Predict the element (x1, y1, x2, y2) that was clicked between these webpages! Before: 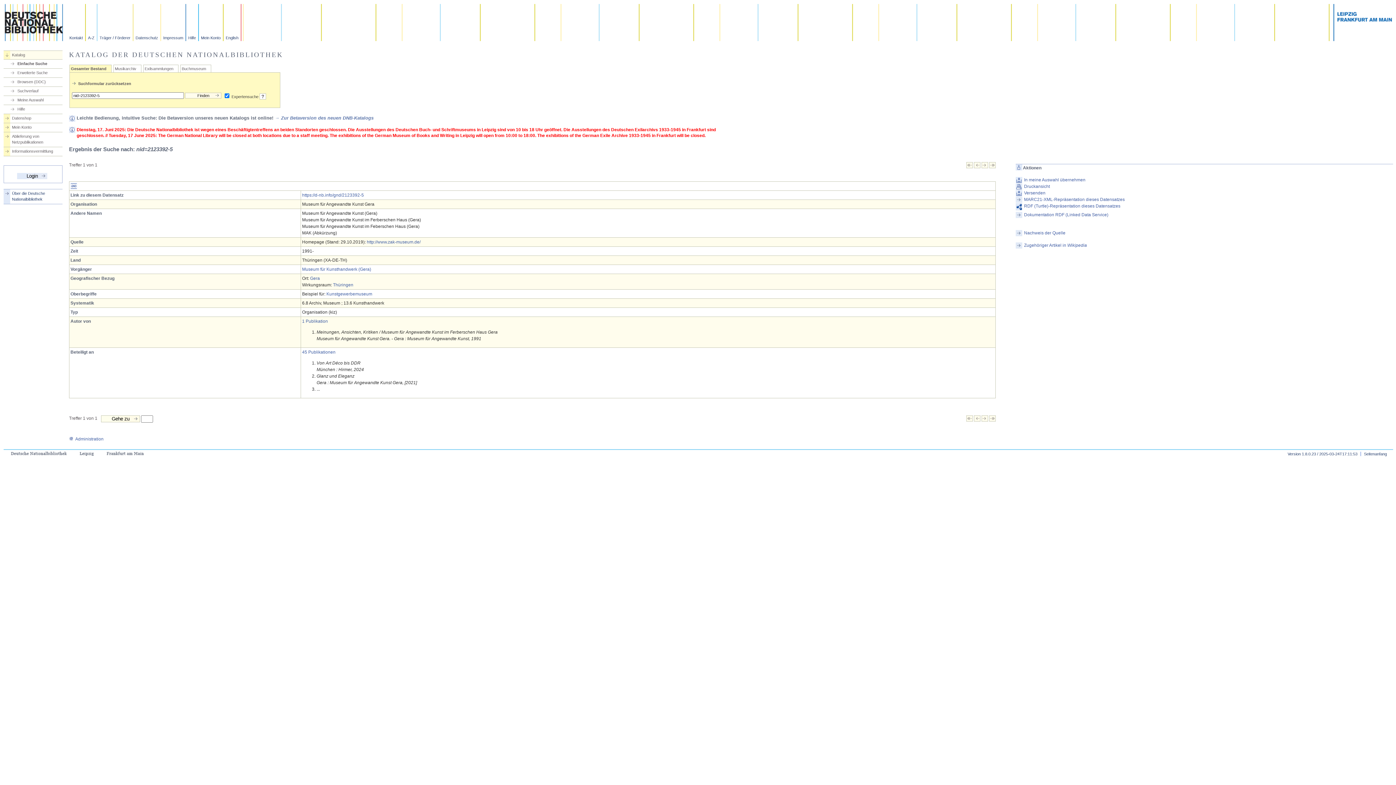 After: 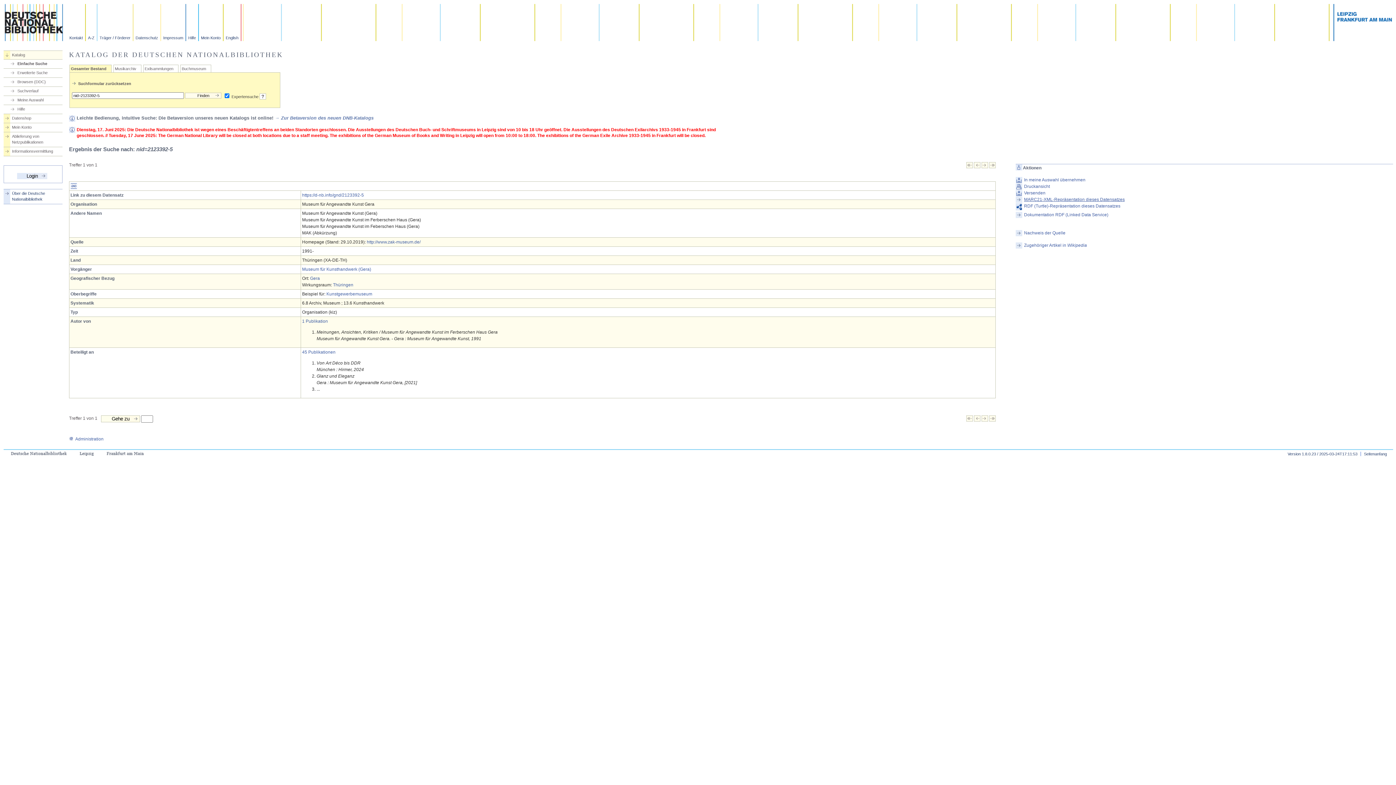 Action: bbox: (1015, 196, 1393, 202) label: MARC21-XML-Repräsentation dieses Datensatzes